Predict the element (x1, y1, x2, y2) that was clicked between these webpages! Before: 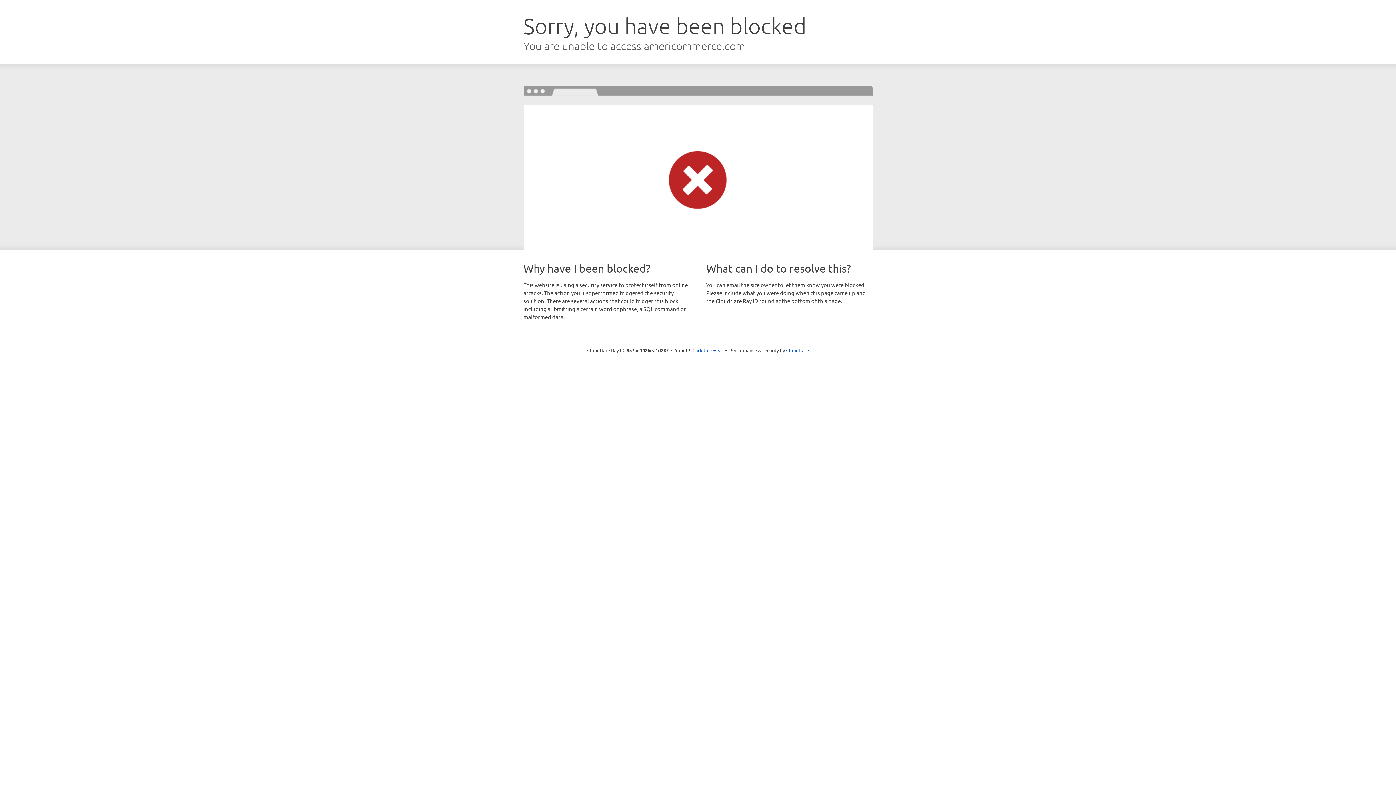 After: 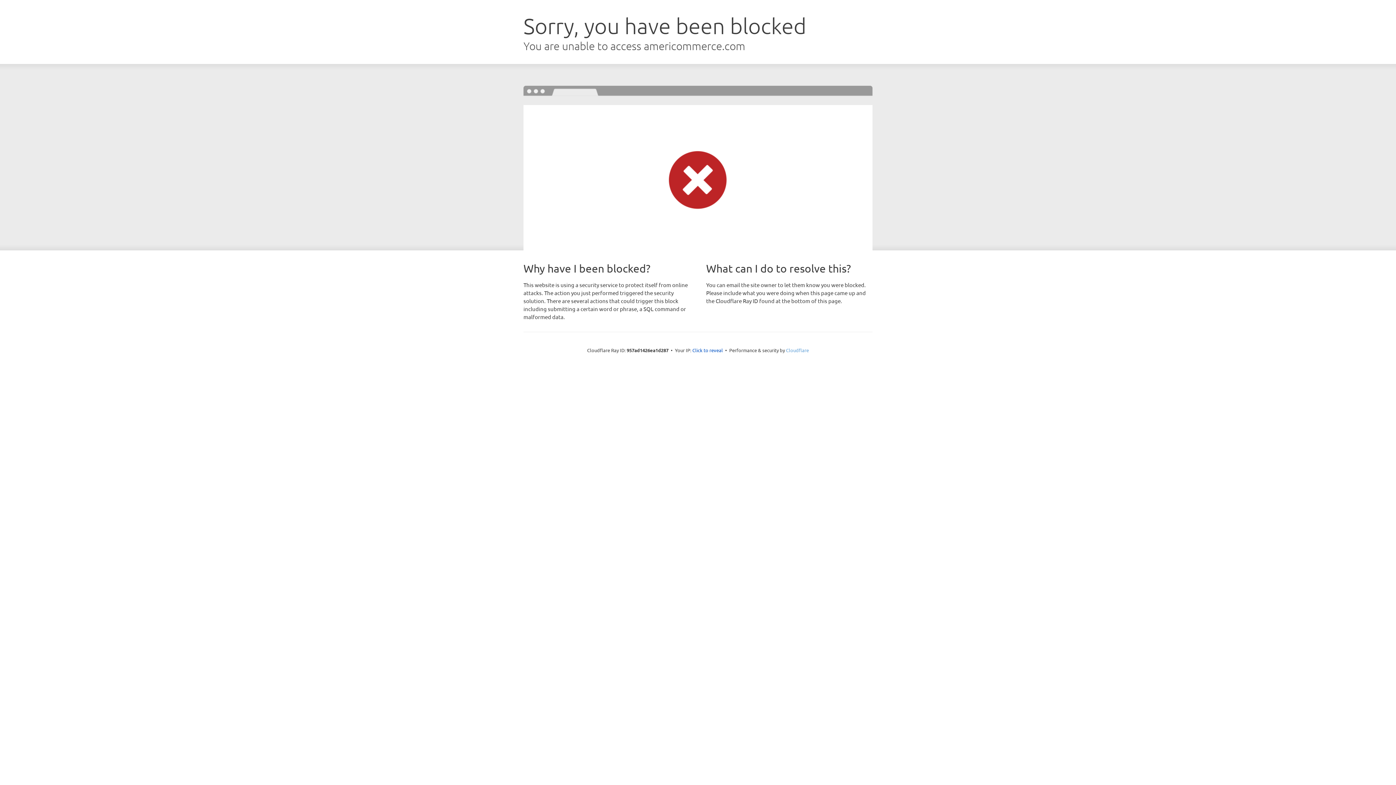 Action: bbox: (786, 347, 809, 353) label: Cloudflare